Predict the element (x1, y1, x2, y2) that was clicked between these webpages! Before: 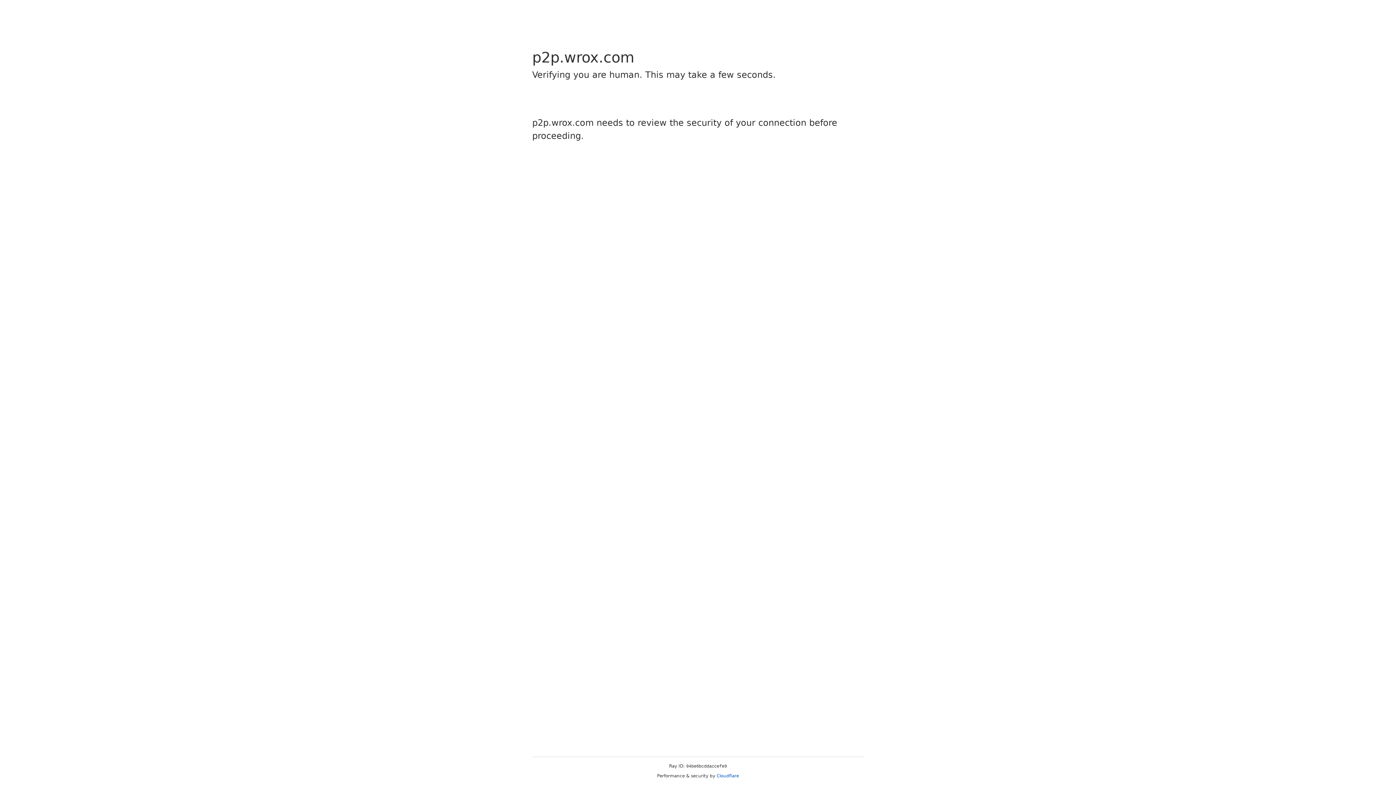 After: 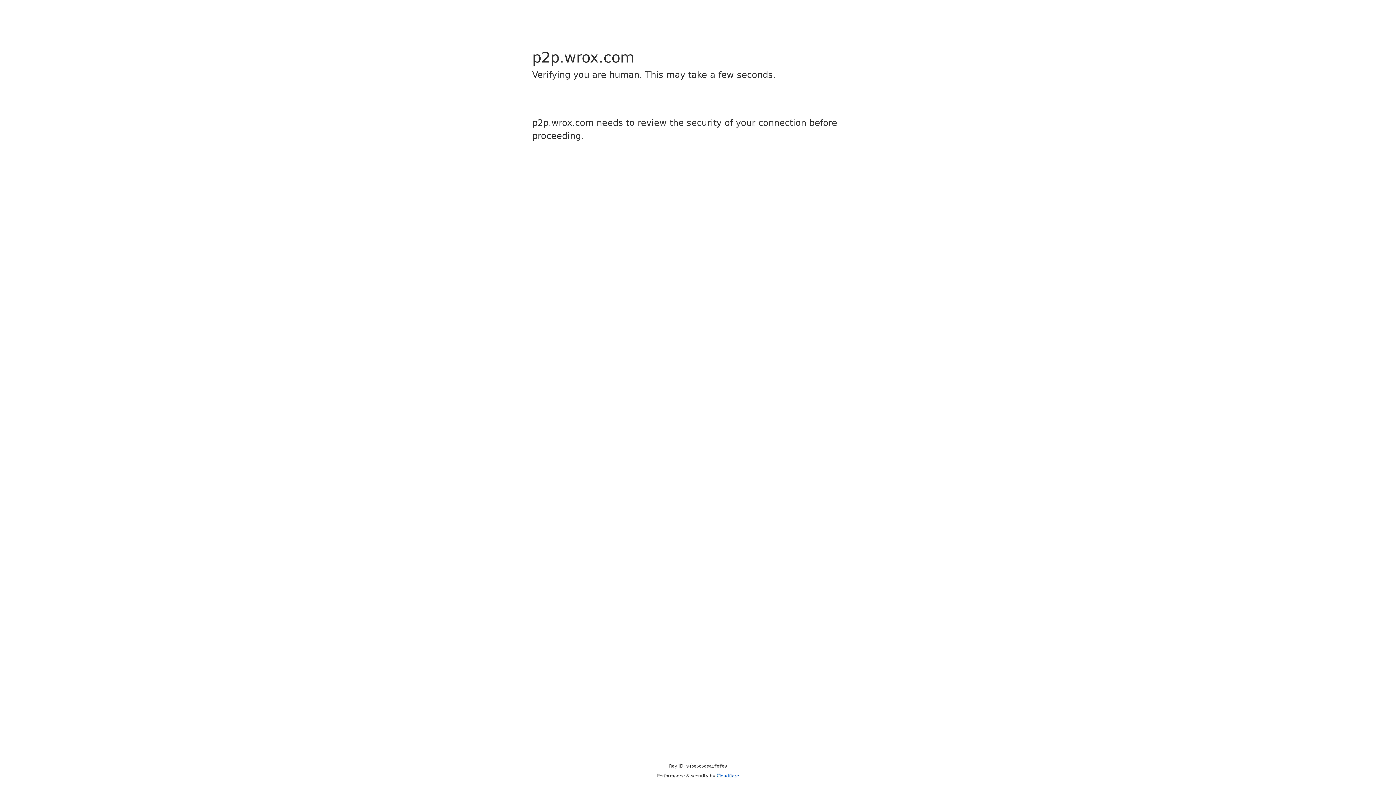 Action: label: Cloudflare bbox: (716, 773, 739, 778)